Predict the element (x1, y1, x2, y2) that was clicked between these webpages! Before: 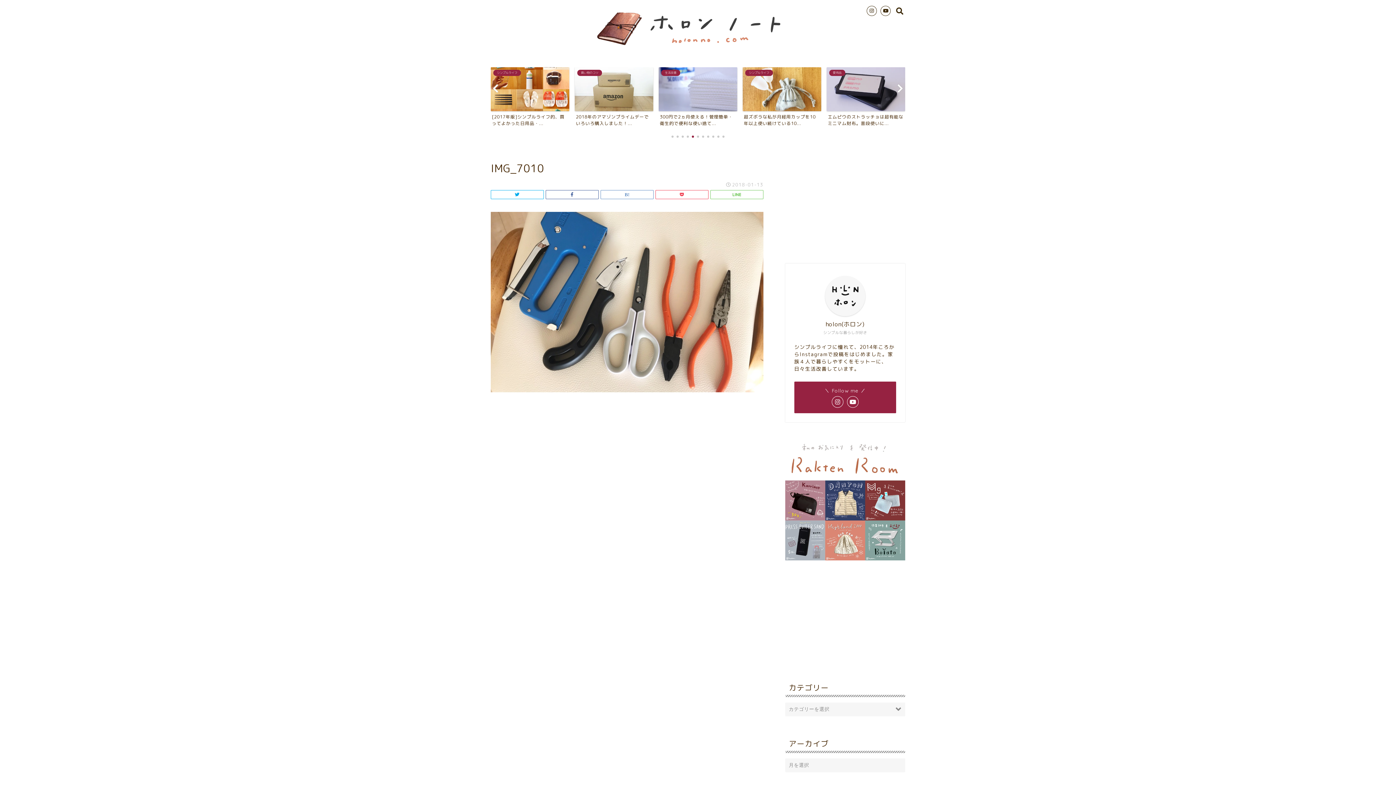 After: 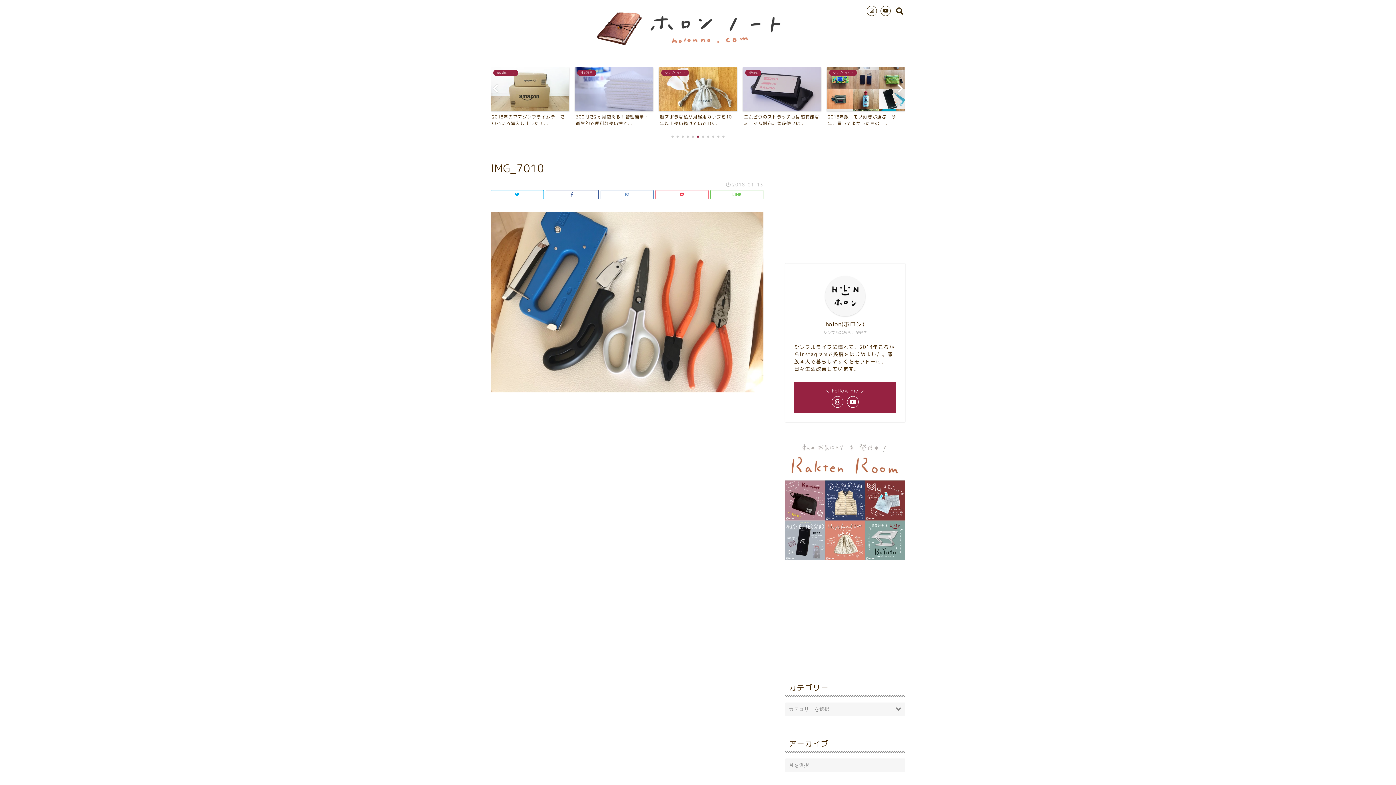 Action: bbox: (825, 276, 865, 316)